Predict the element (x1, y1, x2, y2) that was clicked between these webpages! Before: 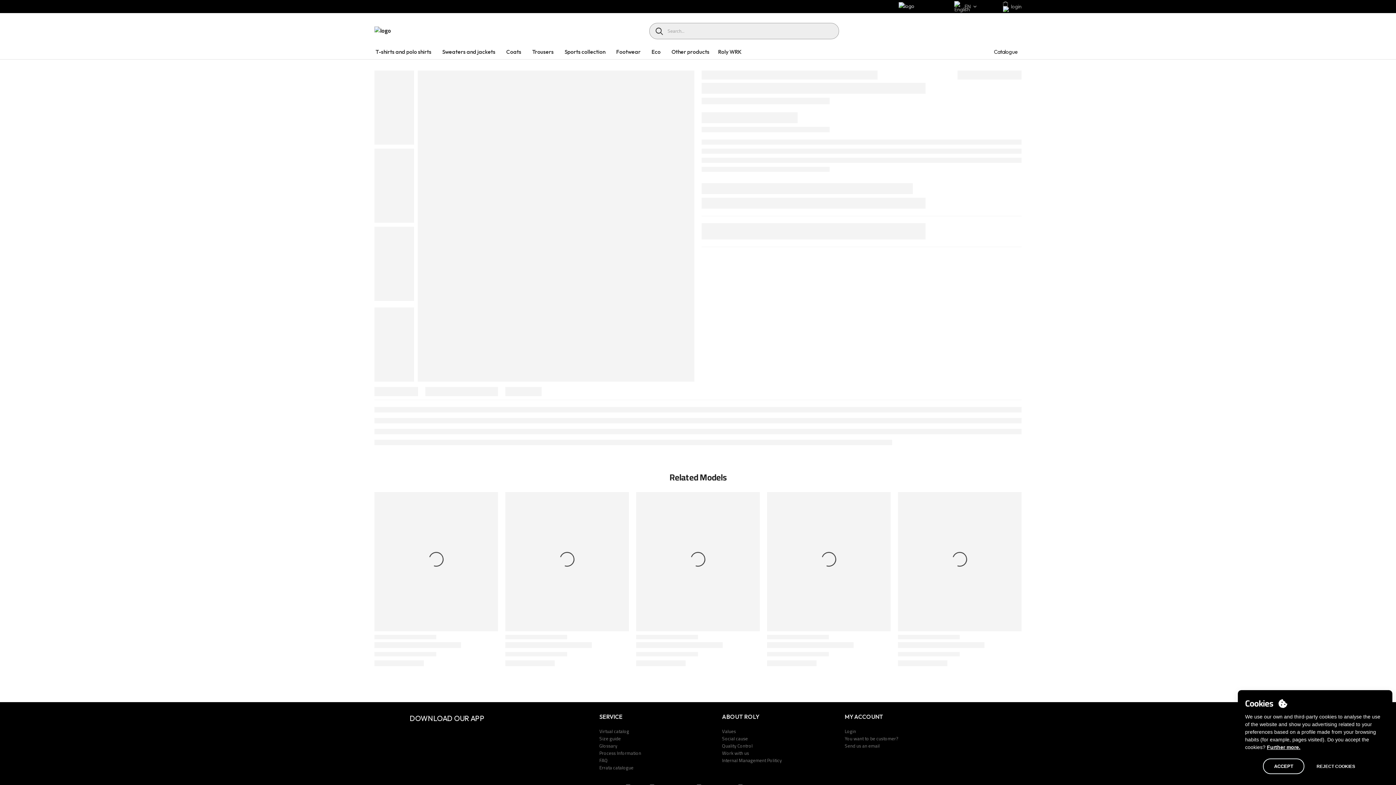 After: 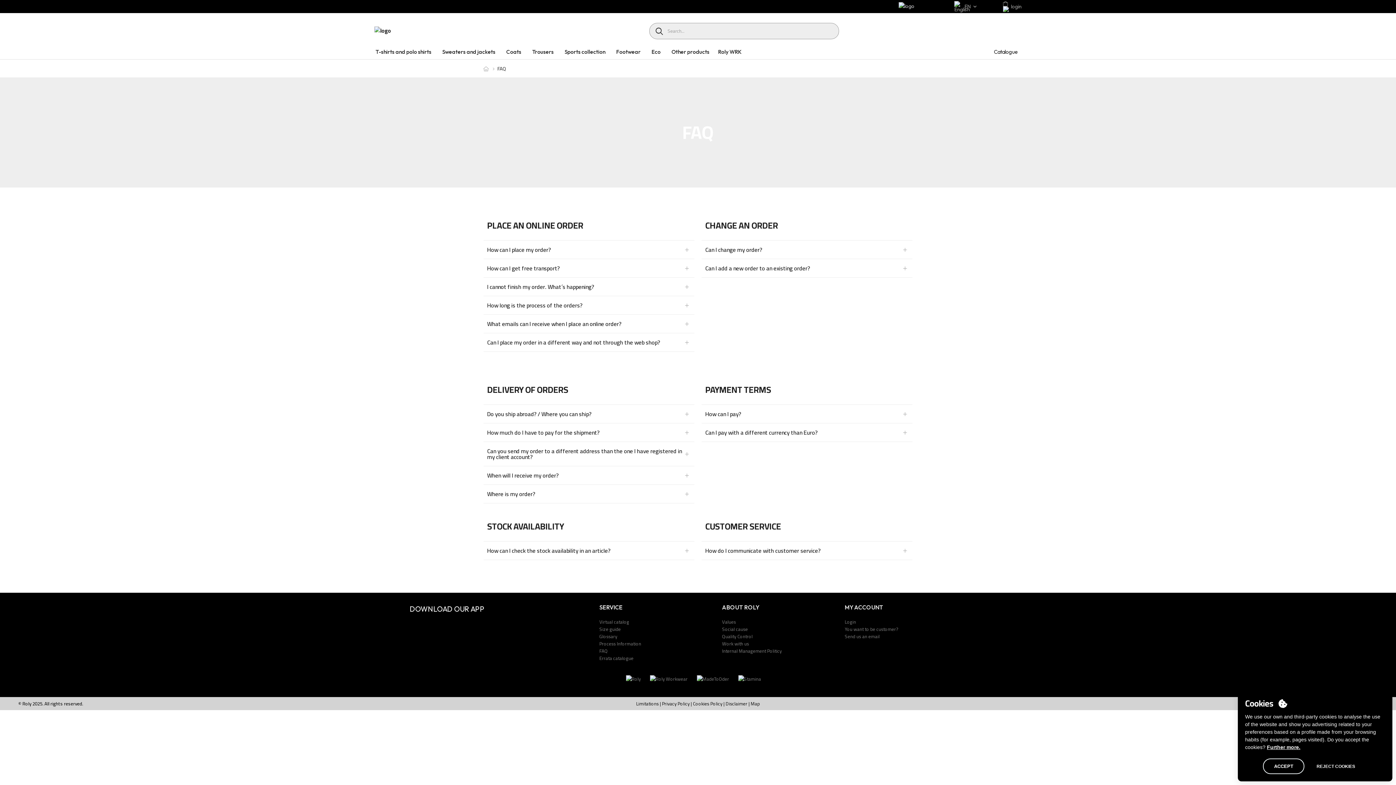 Action: label: FAQ bbox: (599, 756, 607, 765)